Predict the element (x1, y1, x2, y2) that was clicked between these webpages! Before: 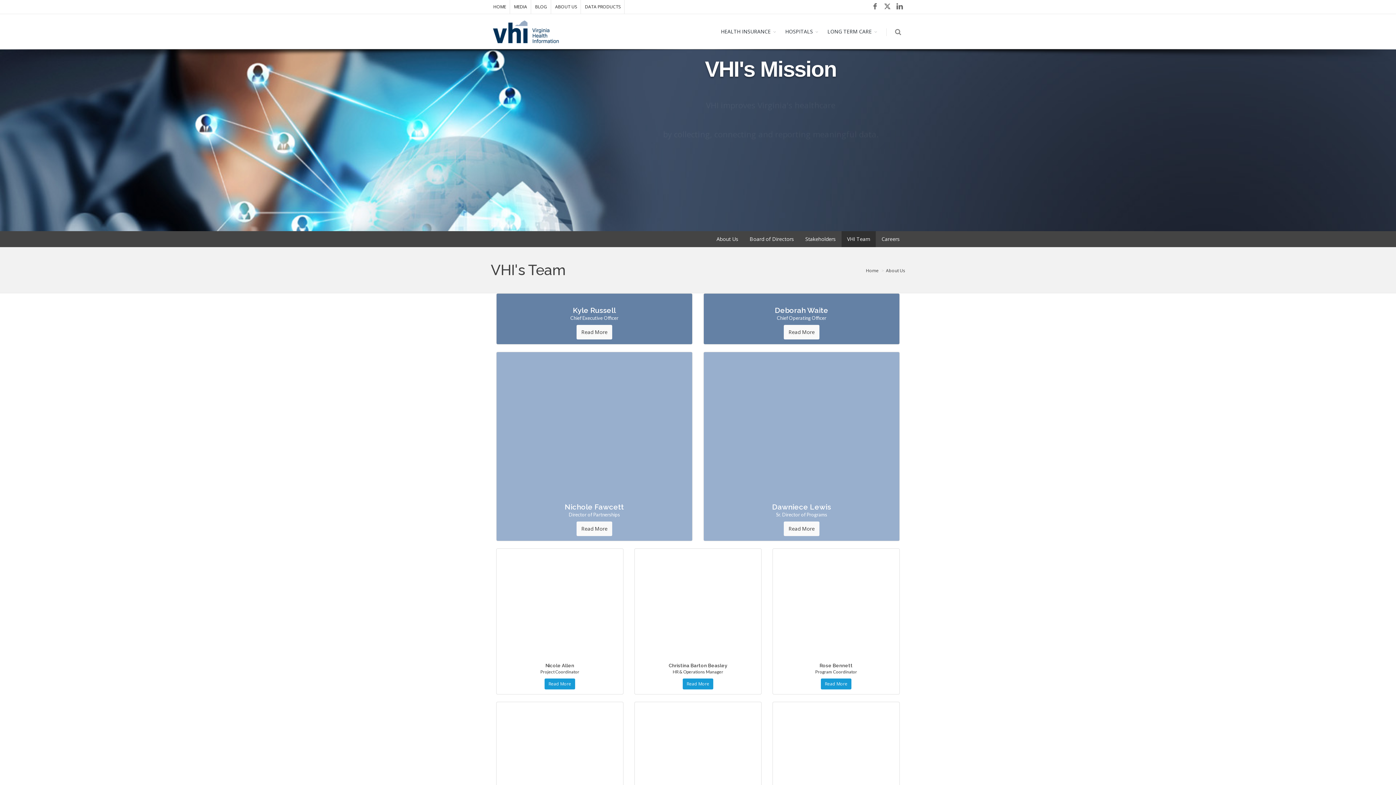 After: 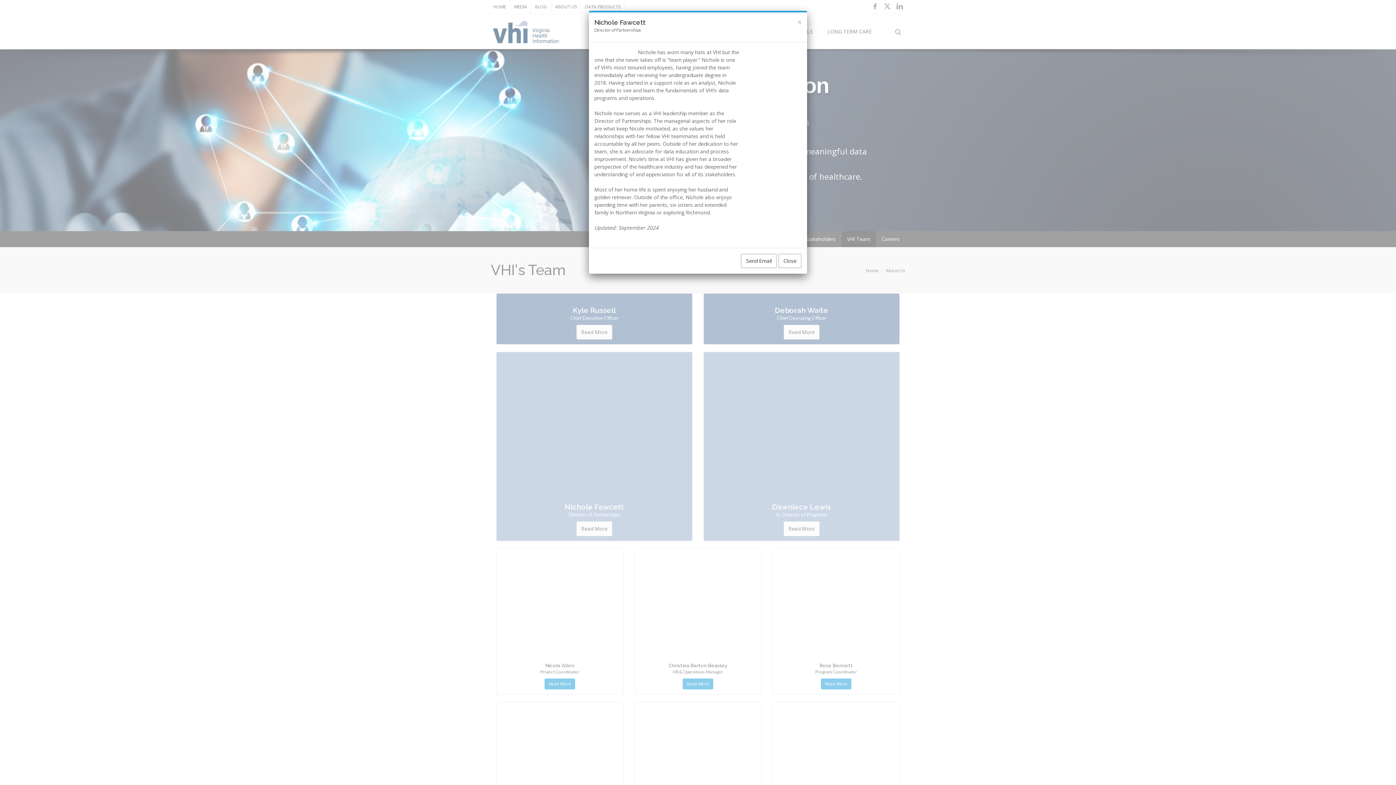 Action: label: Read More bbox: (576, 521, 612, 536)